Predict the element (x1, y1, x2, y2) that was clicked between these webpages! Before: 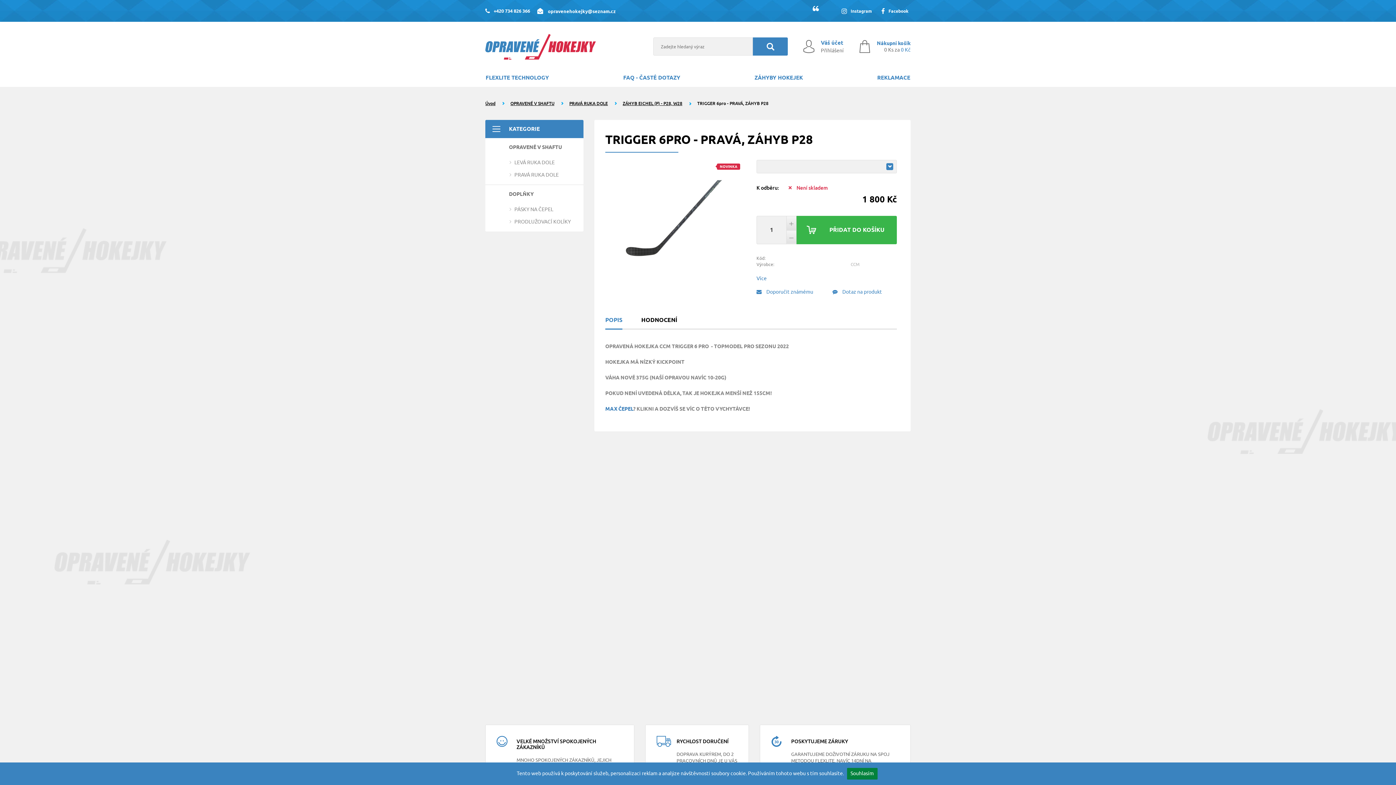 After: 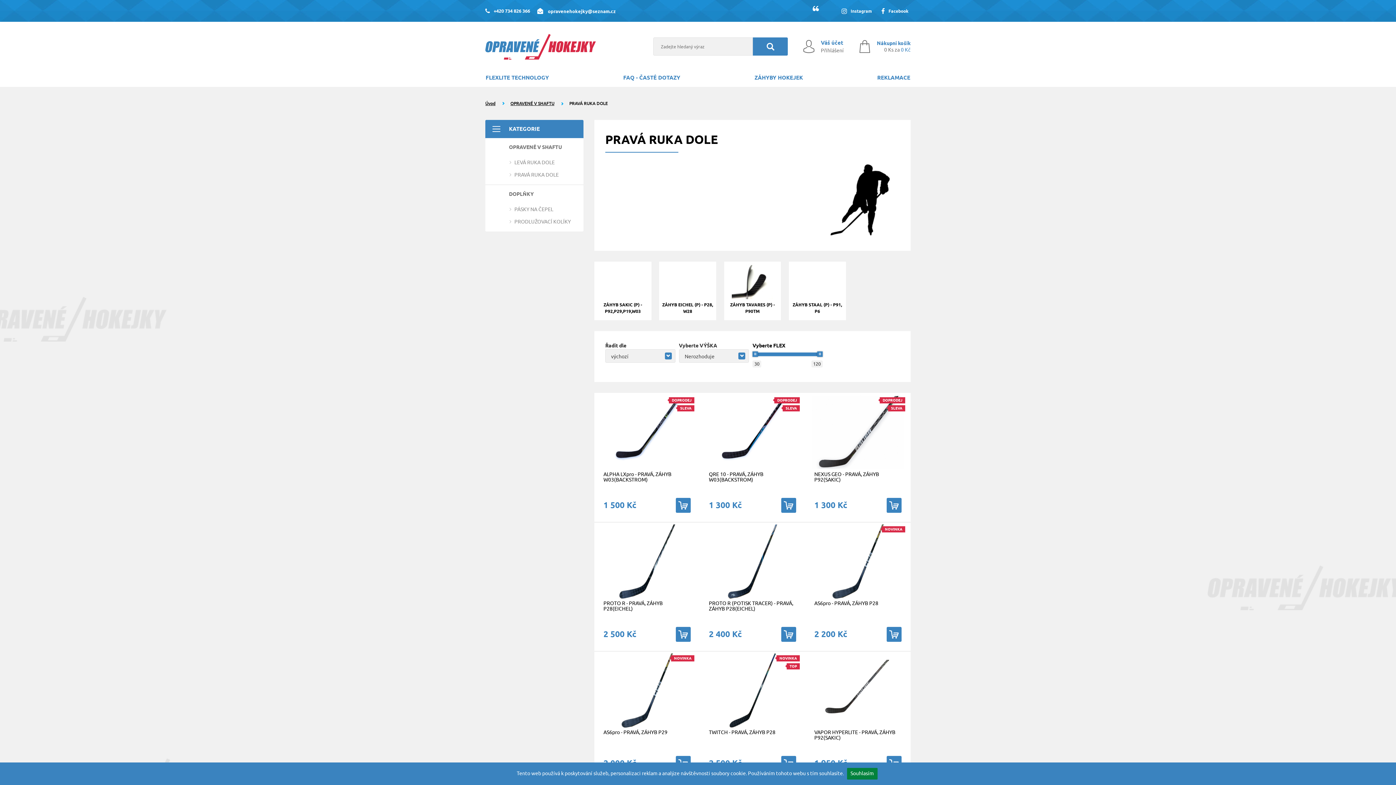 Action: label: PRAVÁ RUKA DOLE bbox: (509, 168, 583, 181)